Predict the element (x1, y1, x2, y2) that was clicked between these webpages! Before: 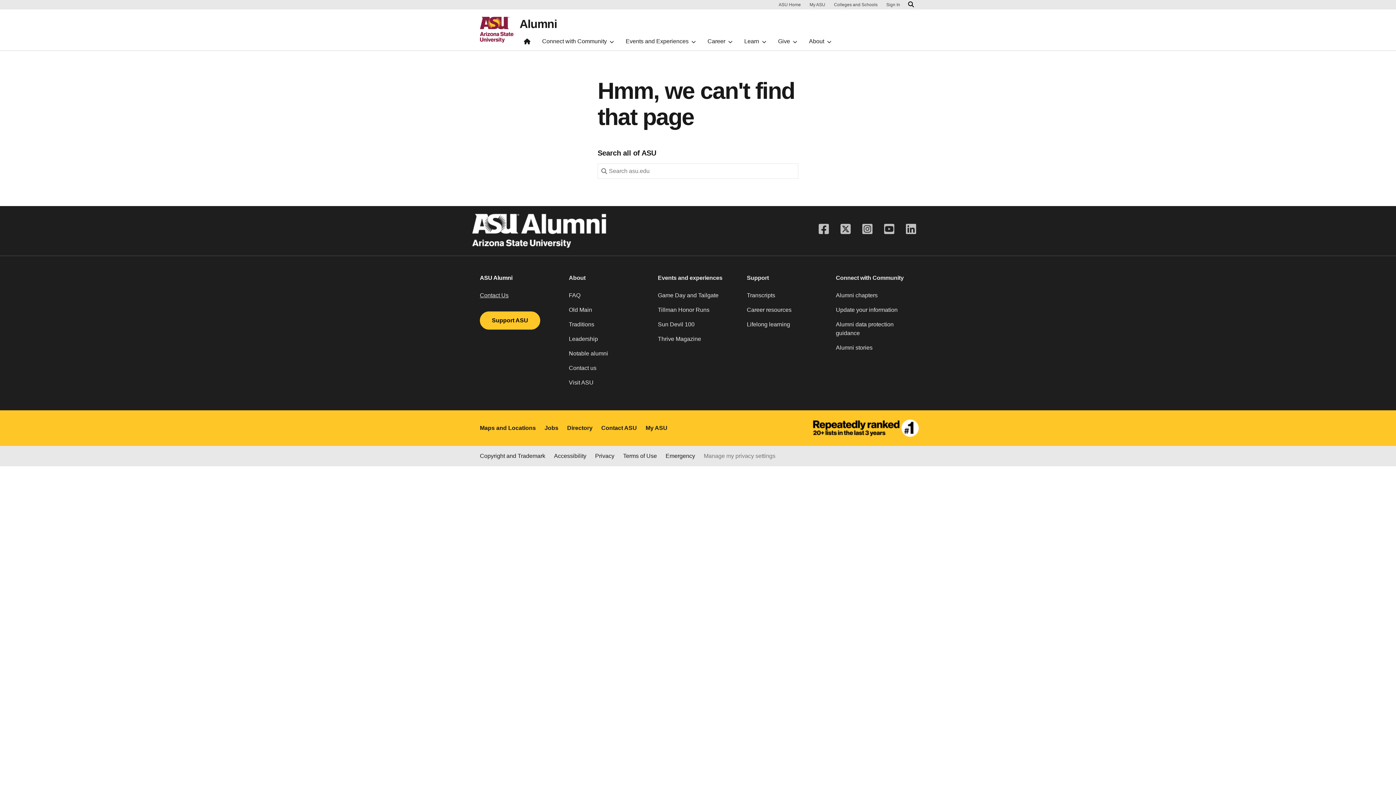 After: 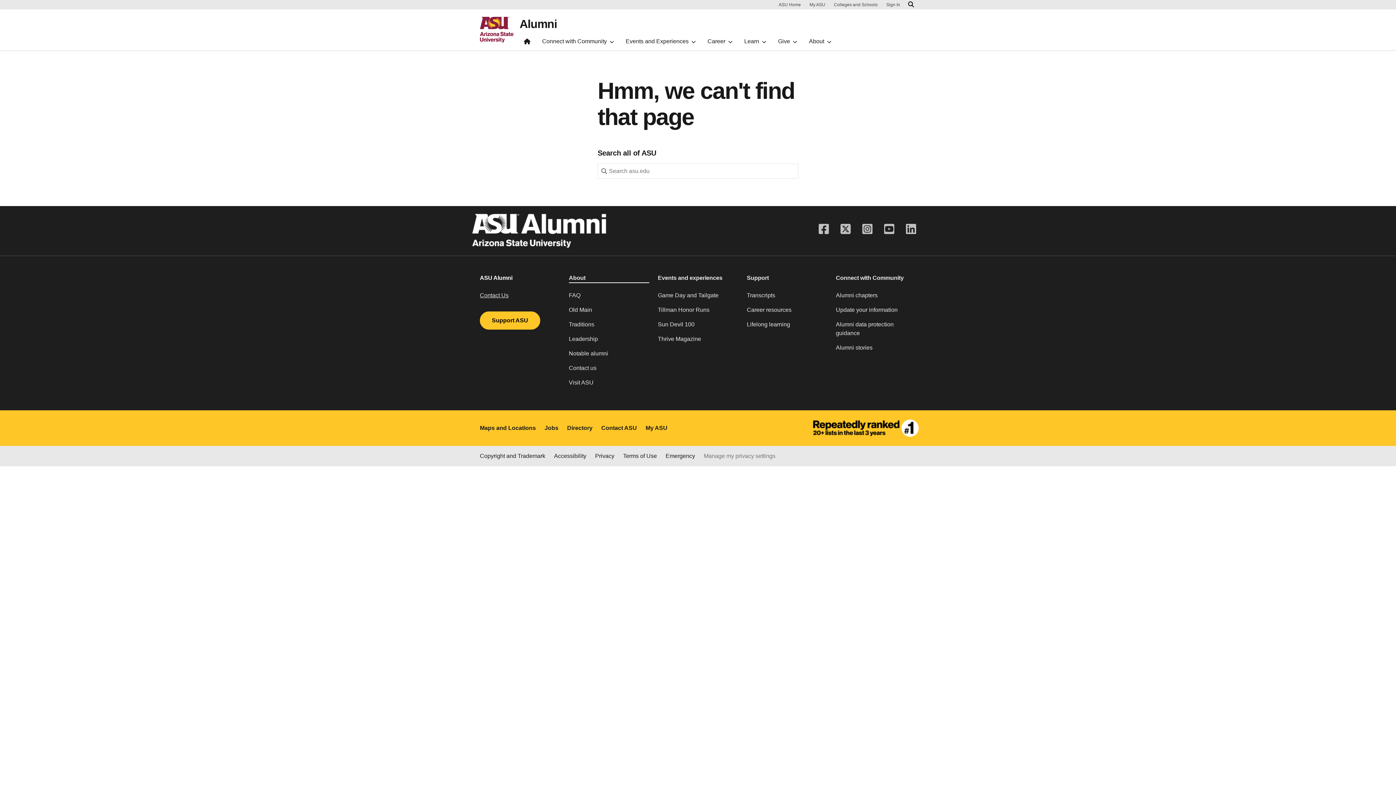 Action: label: About bbox: (569, 273, 649, 282)